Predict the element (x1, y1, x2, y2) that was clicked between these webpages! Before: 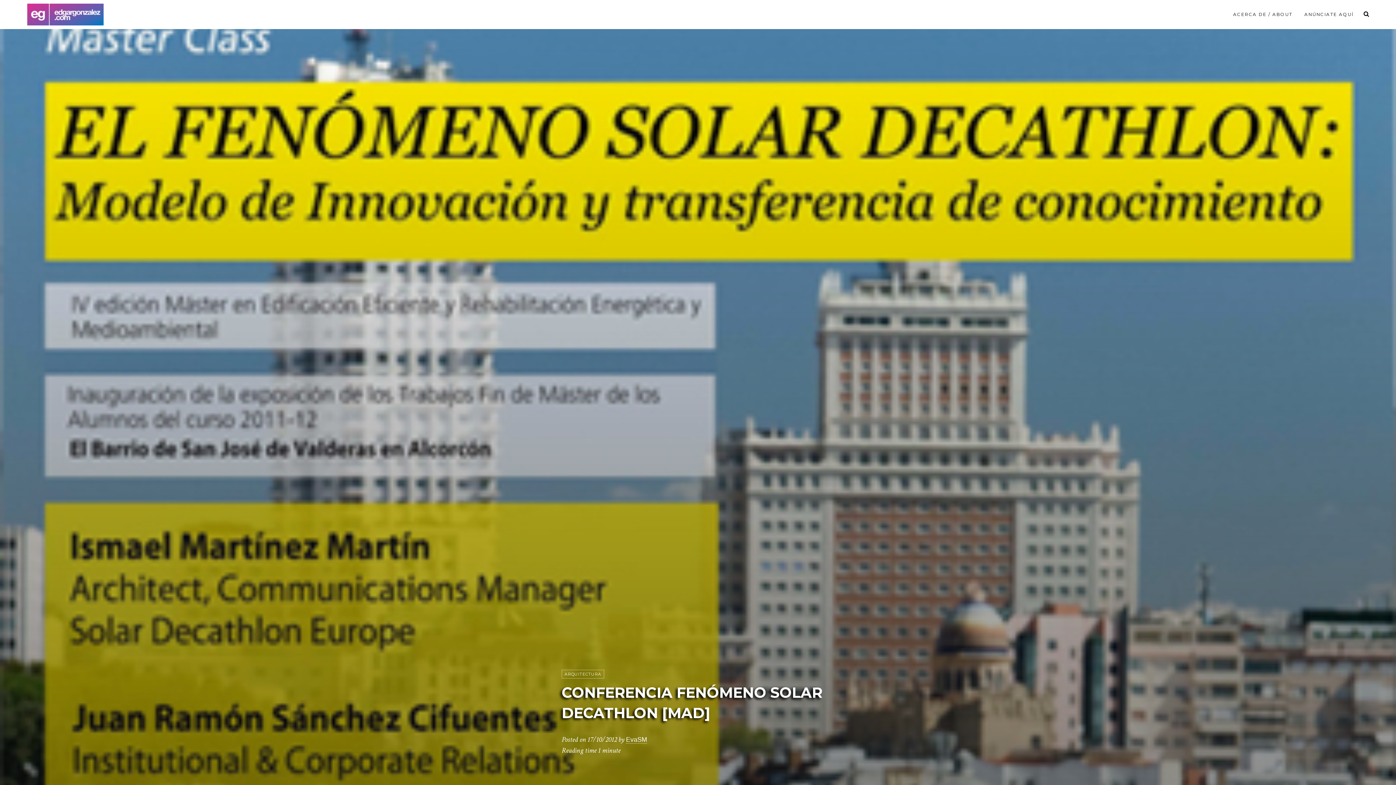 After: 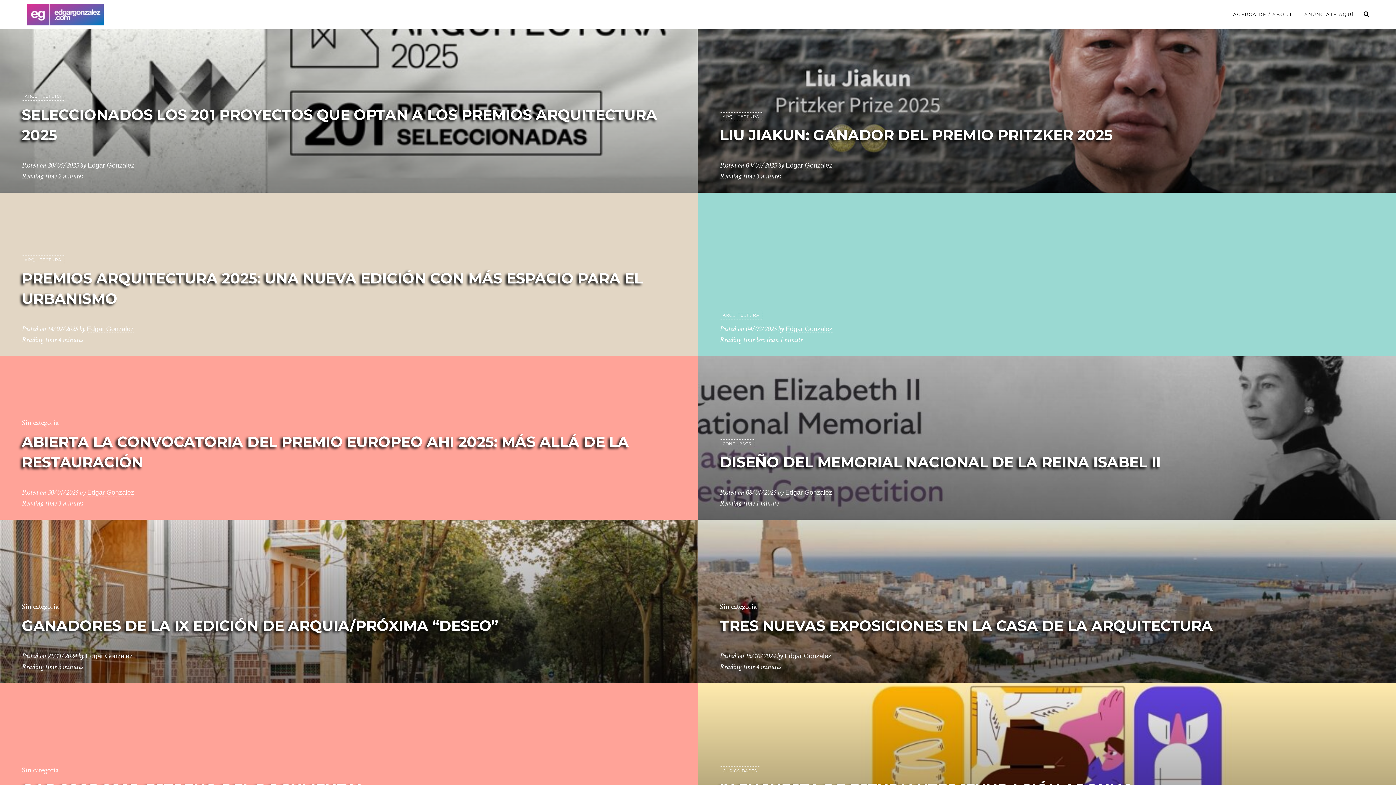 Action: bbox: (27, 3, 103, 25)